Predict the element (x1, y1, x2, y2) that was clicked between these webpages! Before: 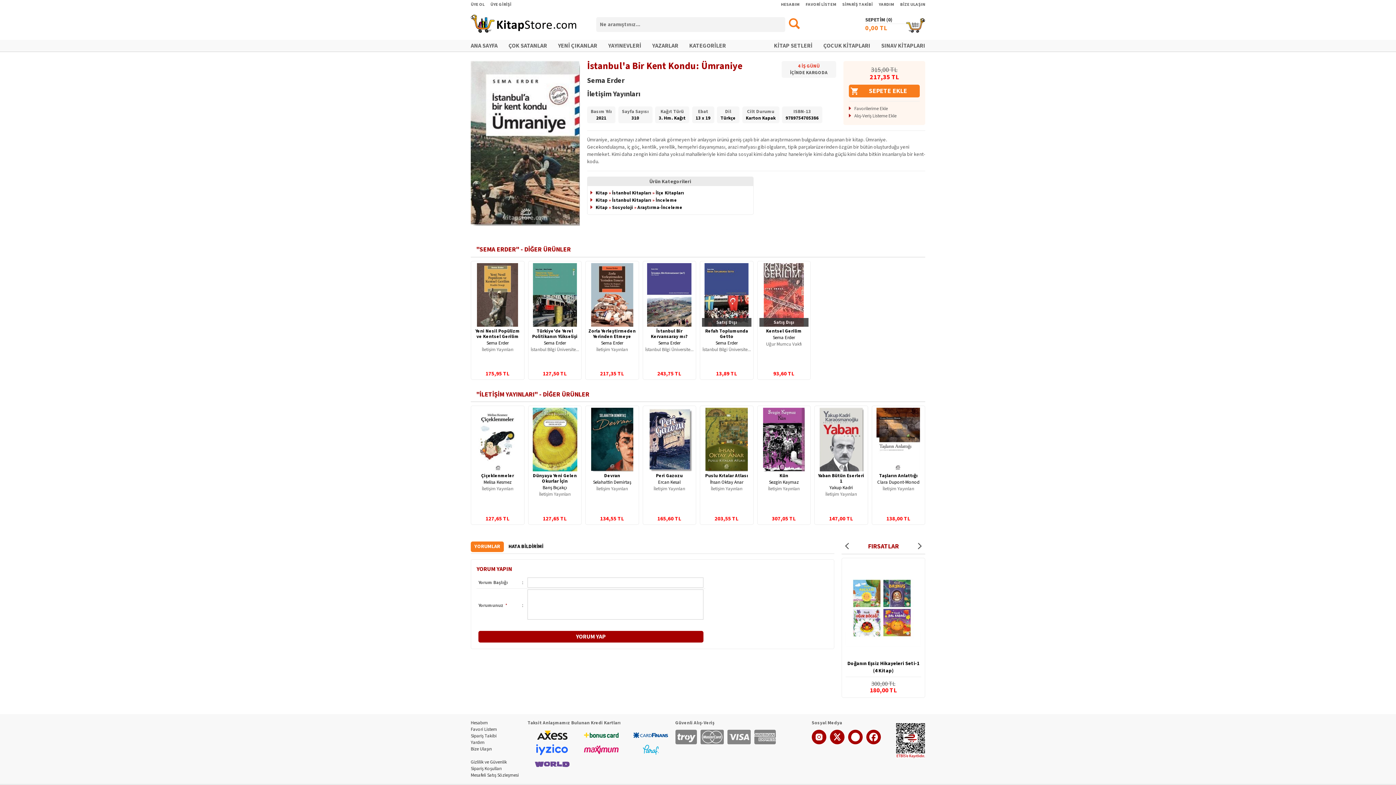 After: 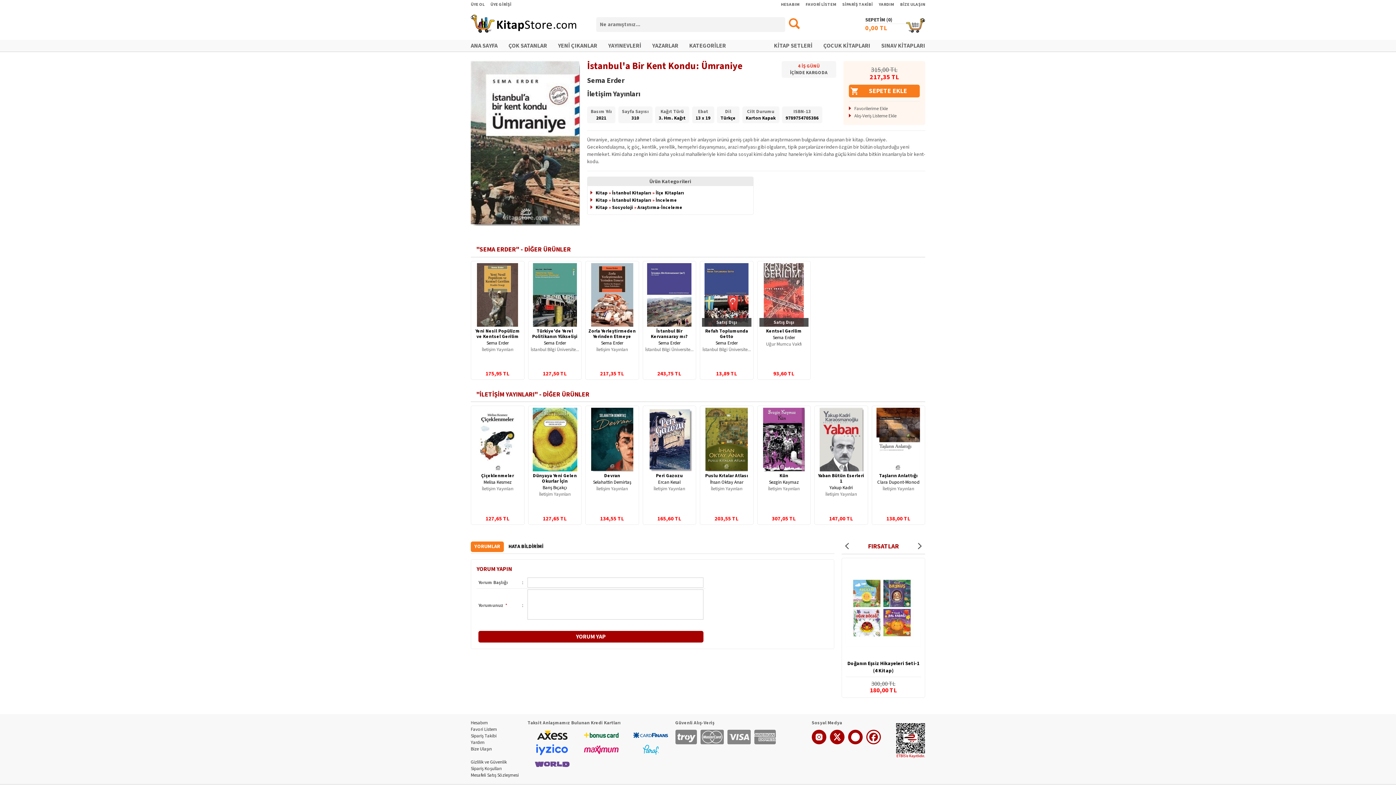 Action: bbox: (866, 739, 880, 746)